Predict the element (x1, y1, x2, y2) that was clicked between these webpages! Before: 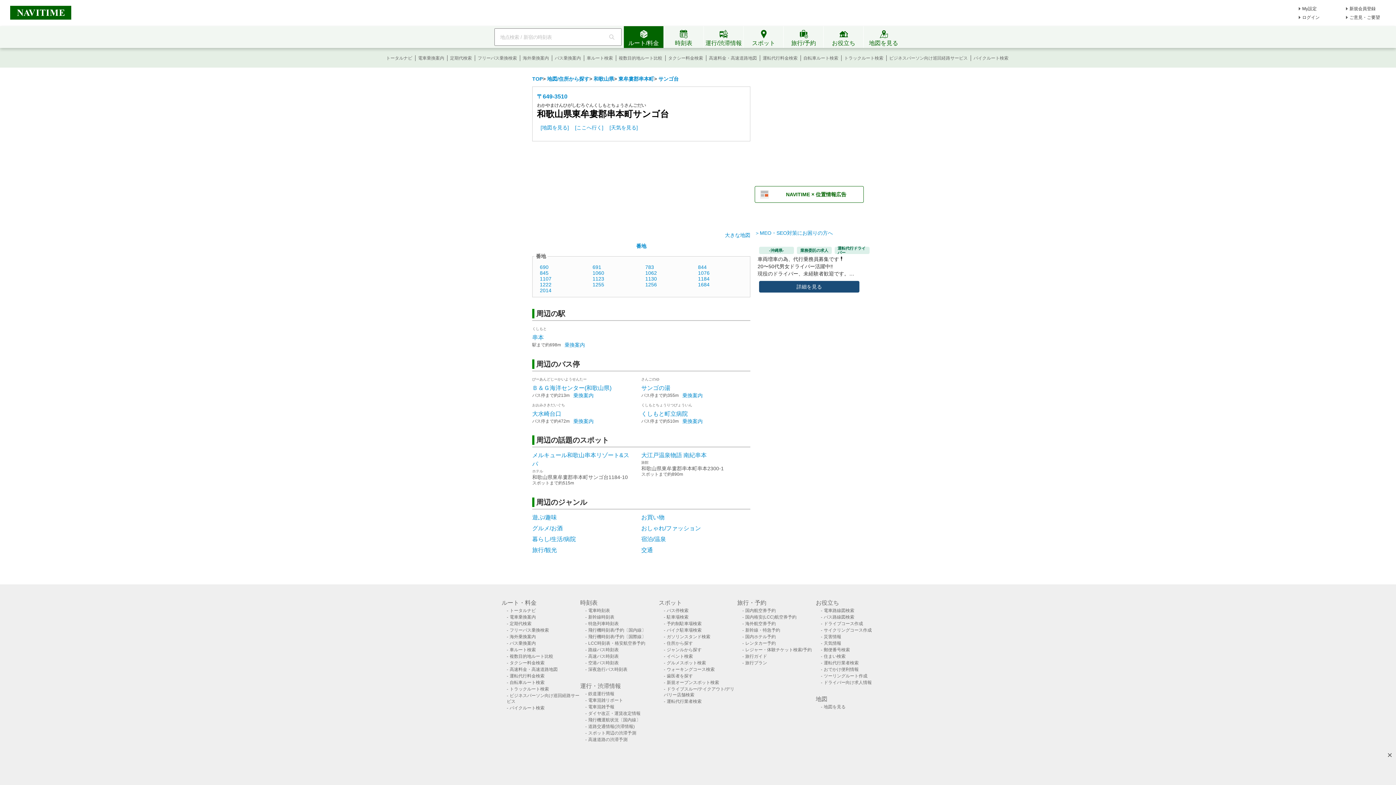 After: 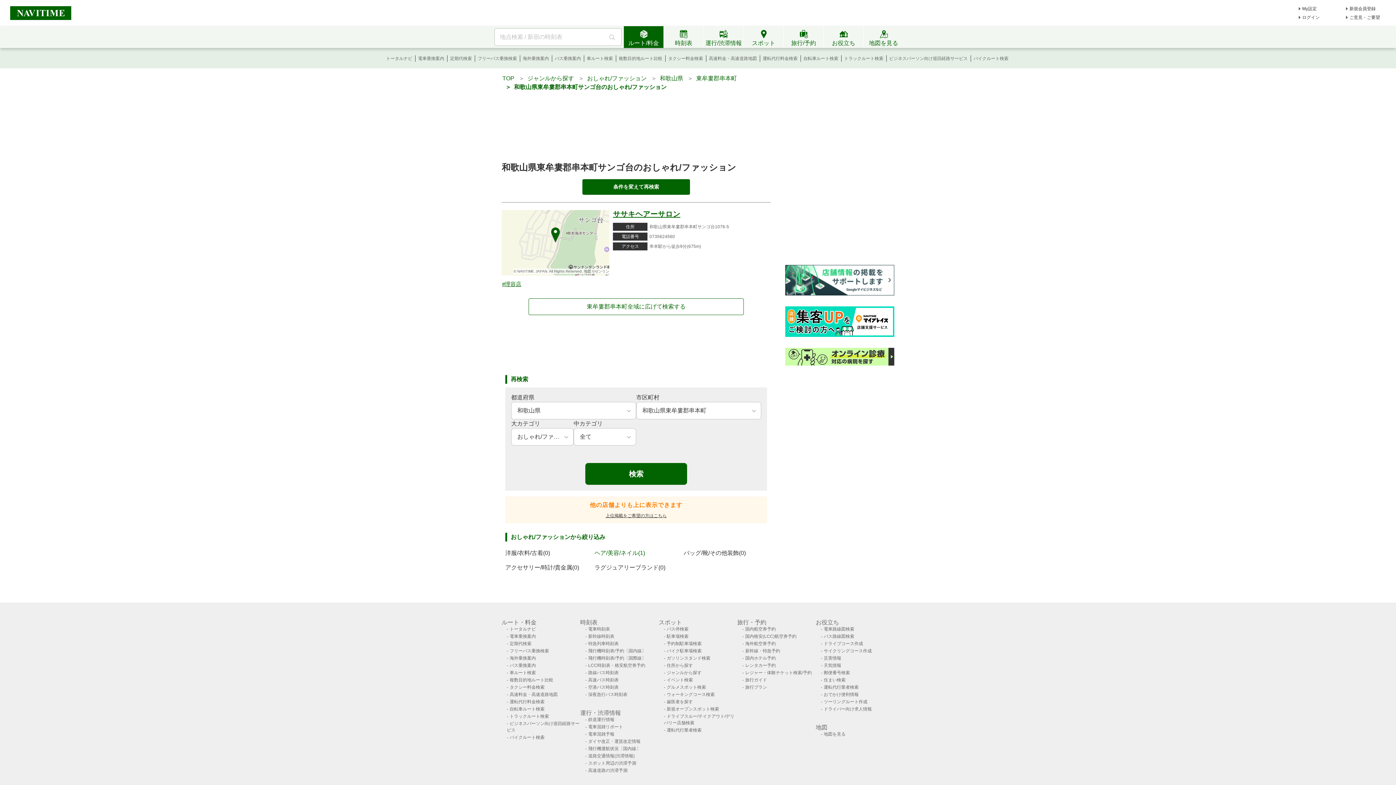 Action: bbox: (641, 525, 701, 531) label: おしゃれ/ファッション